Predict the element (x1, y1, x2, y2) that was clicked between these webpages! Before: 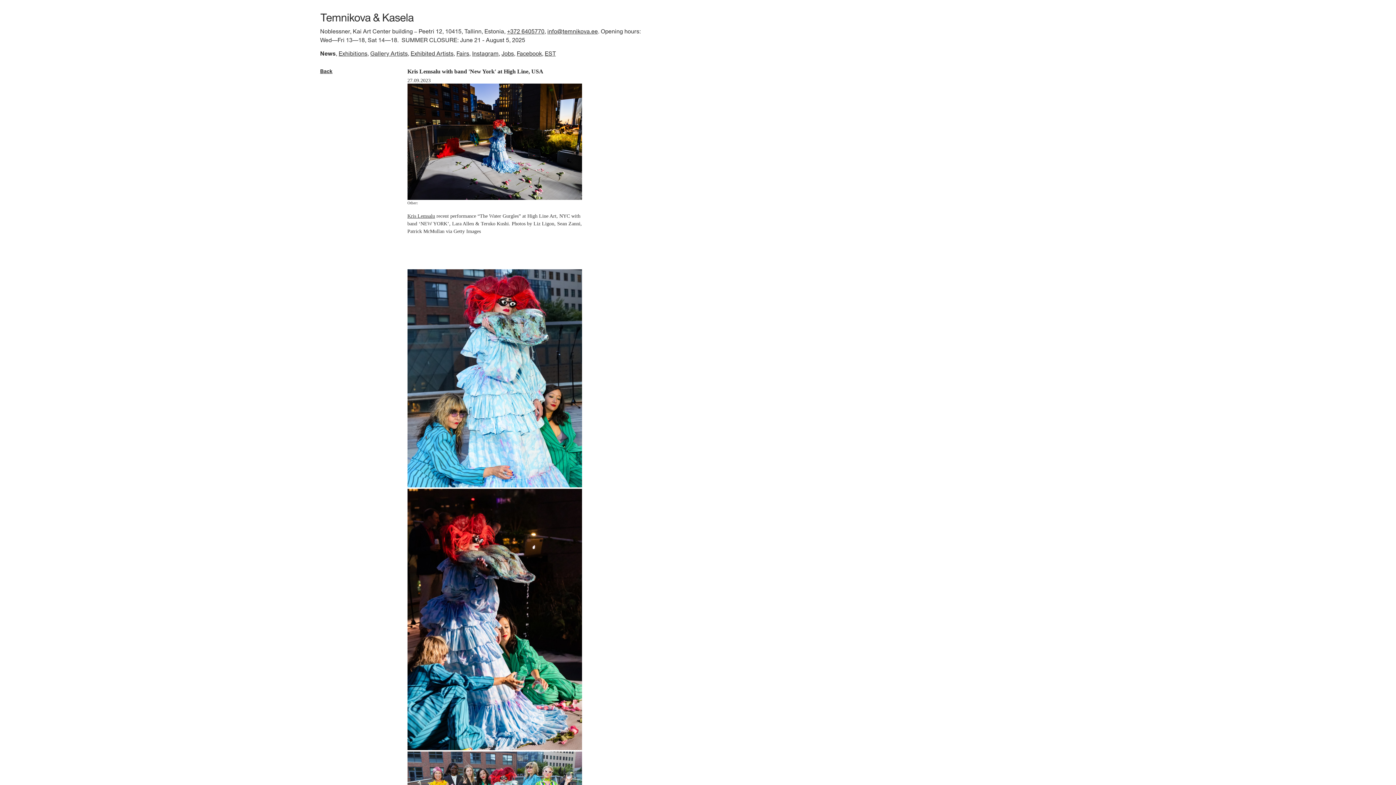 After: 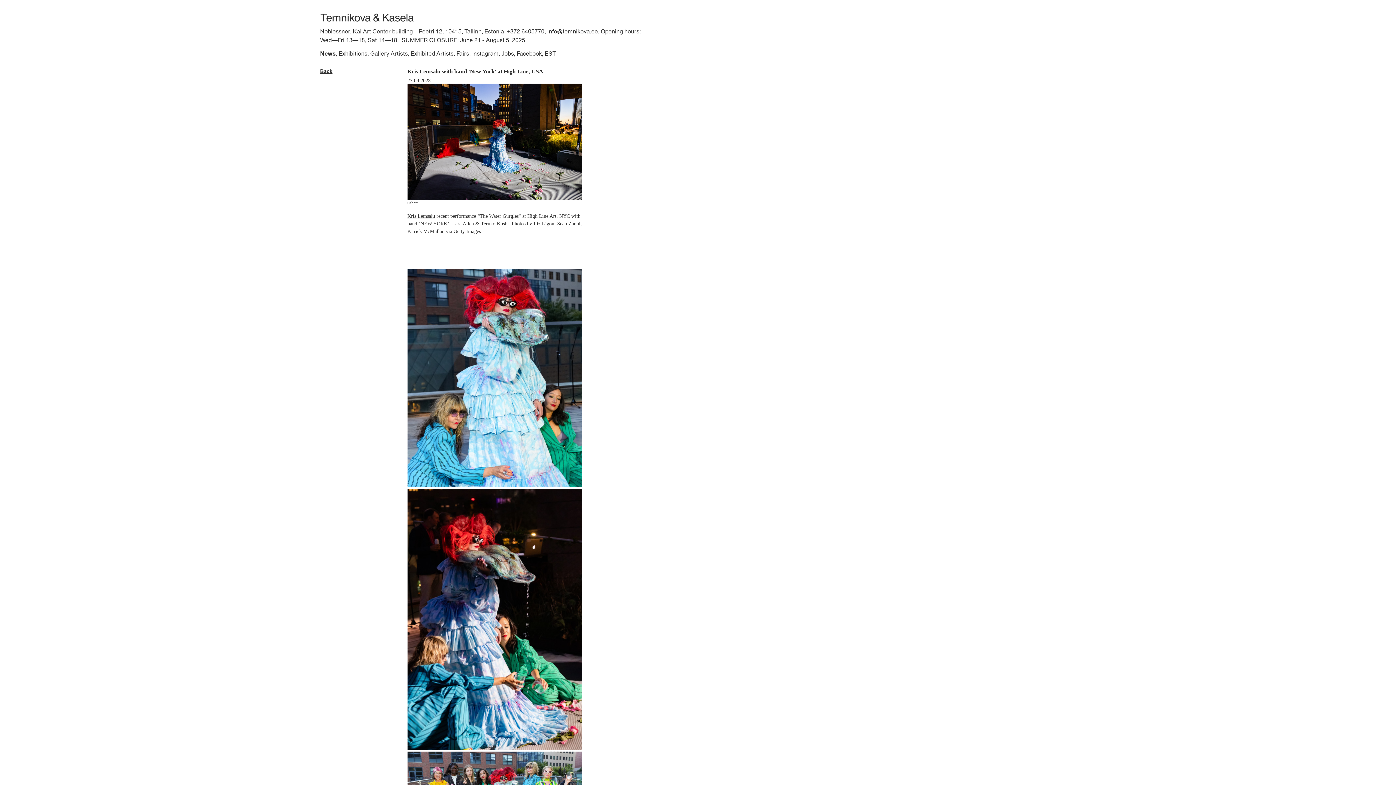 Action: bbox: (407, 483, 582, 488)